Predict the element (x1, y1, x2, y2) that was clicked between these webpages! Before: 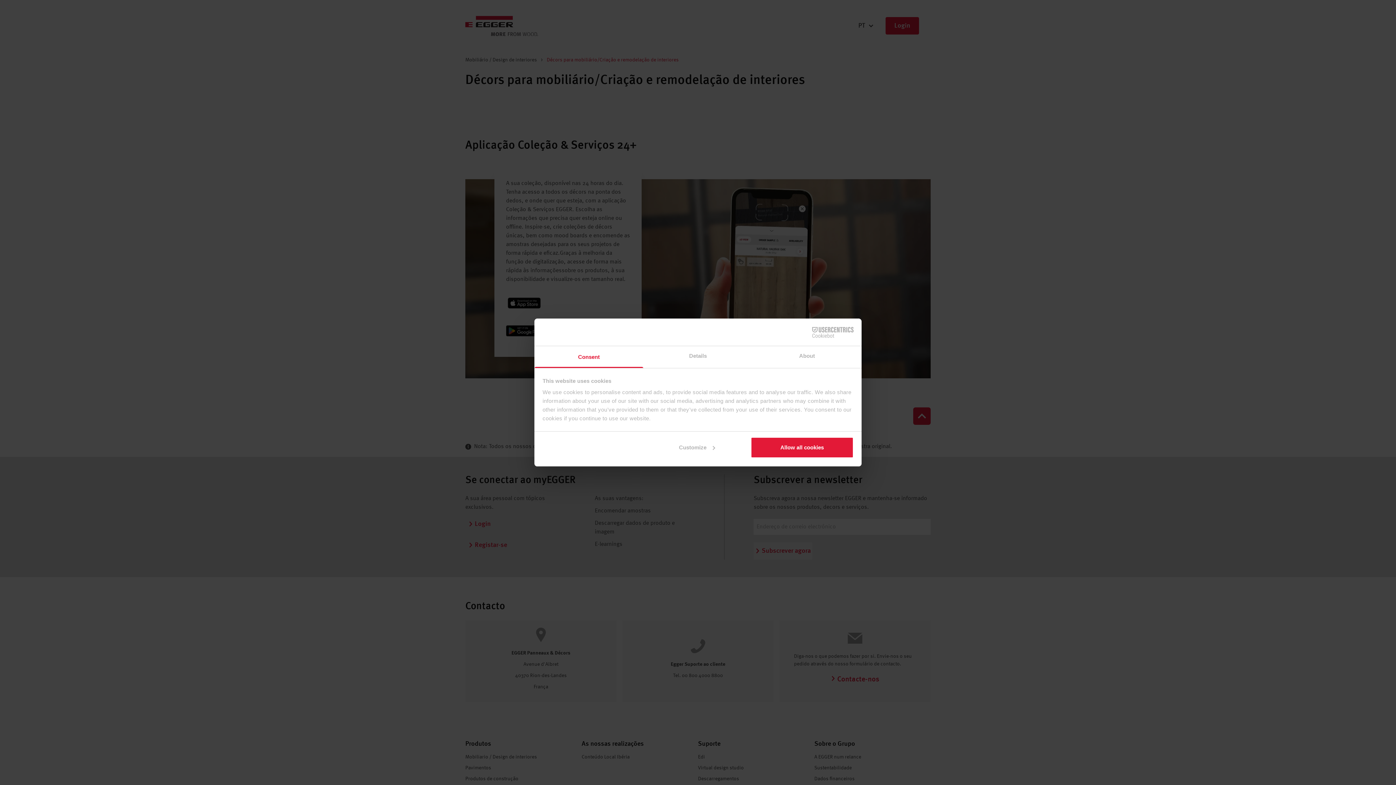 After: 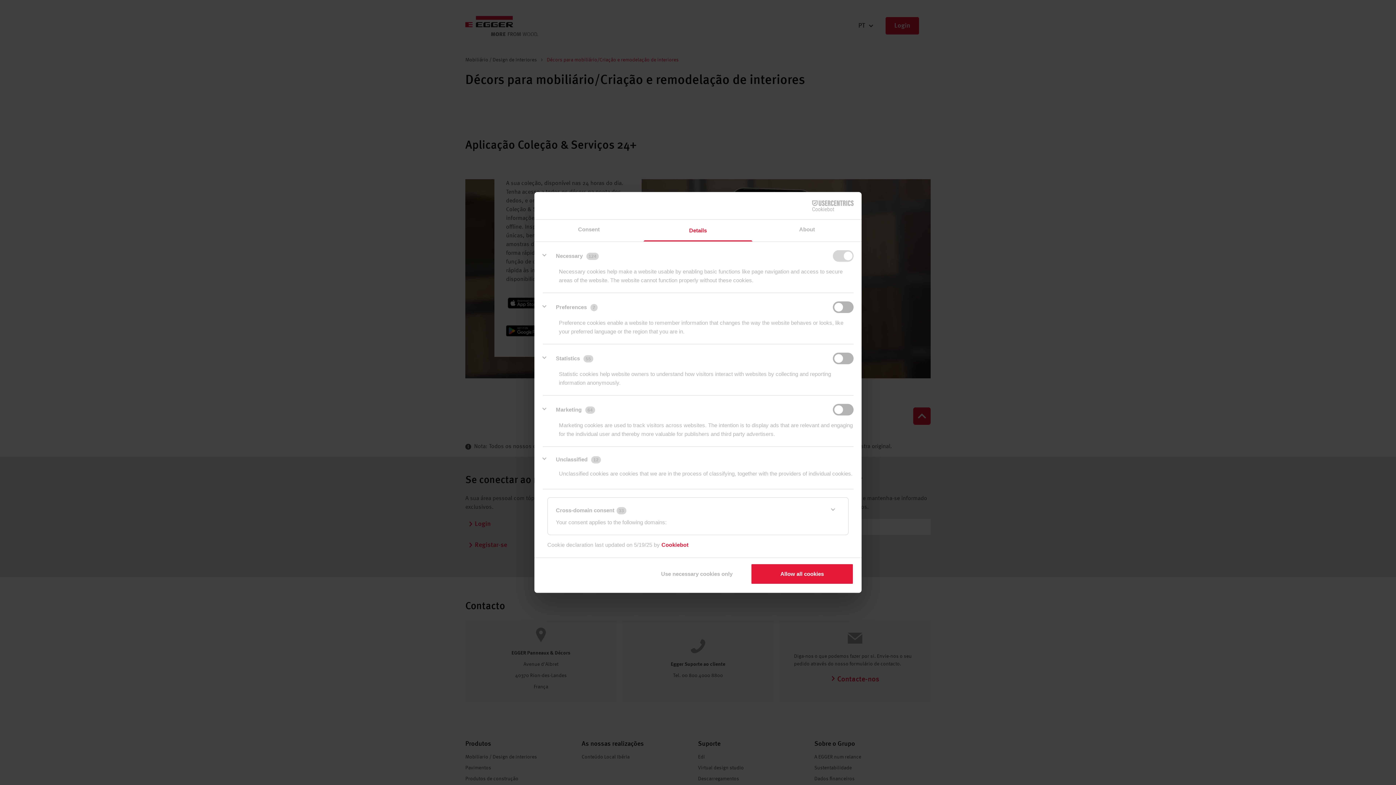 Action: label: Details bbox: (643, 346, 752, 368)